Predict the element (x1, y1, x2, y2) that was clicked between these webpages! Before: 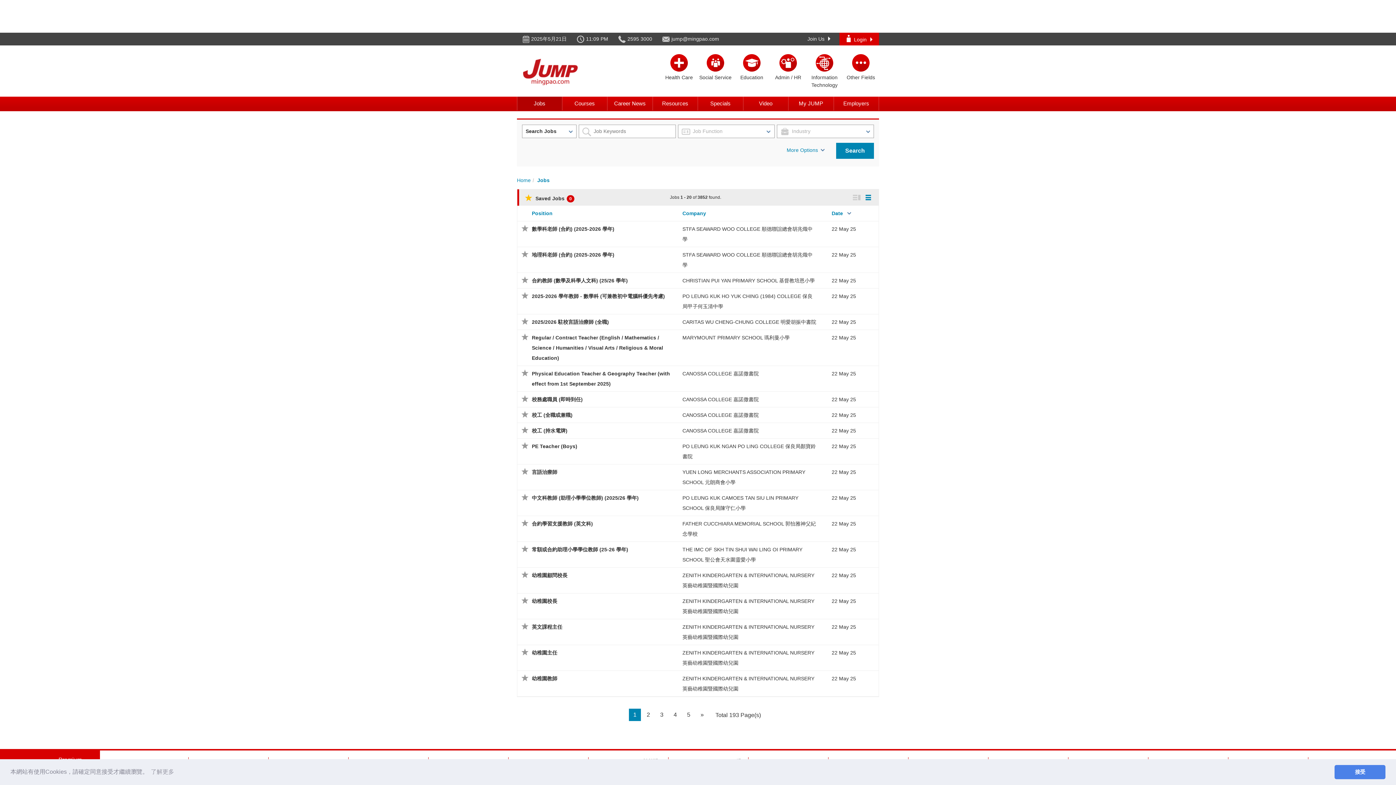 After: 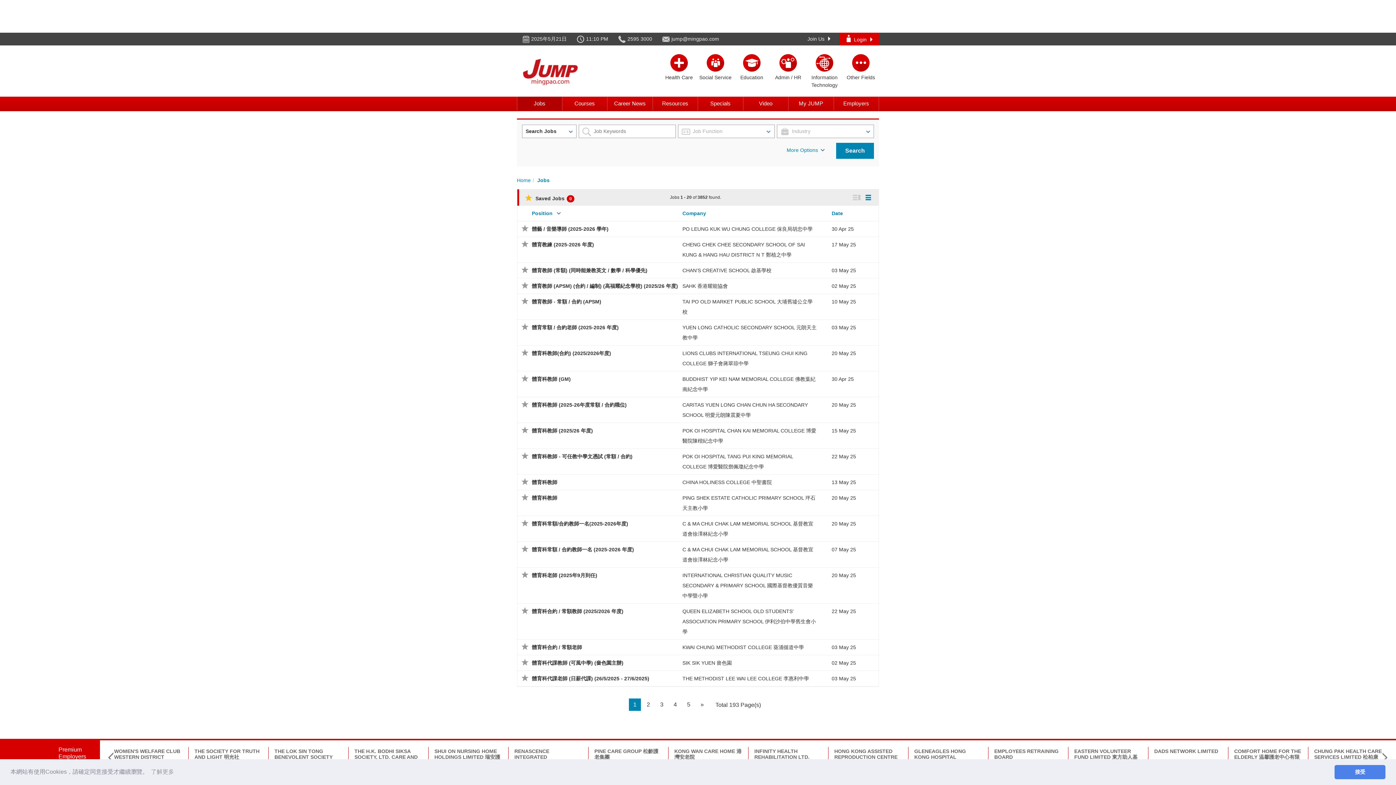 Action: bbox: (532, 210, 552, 216) label: Position